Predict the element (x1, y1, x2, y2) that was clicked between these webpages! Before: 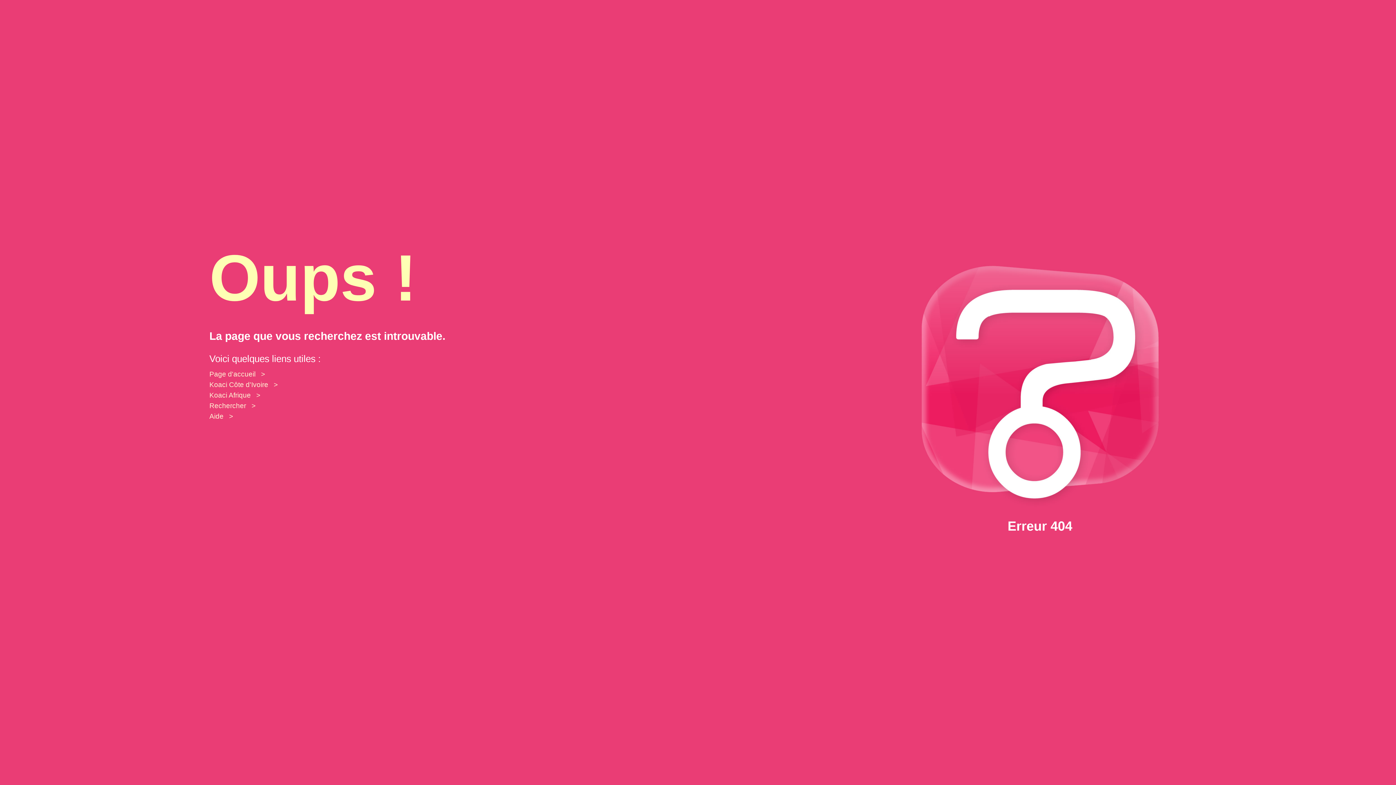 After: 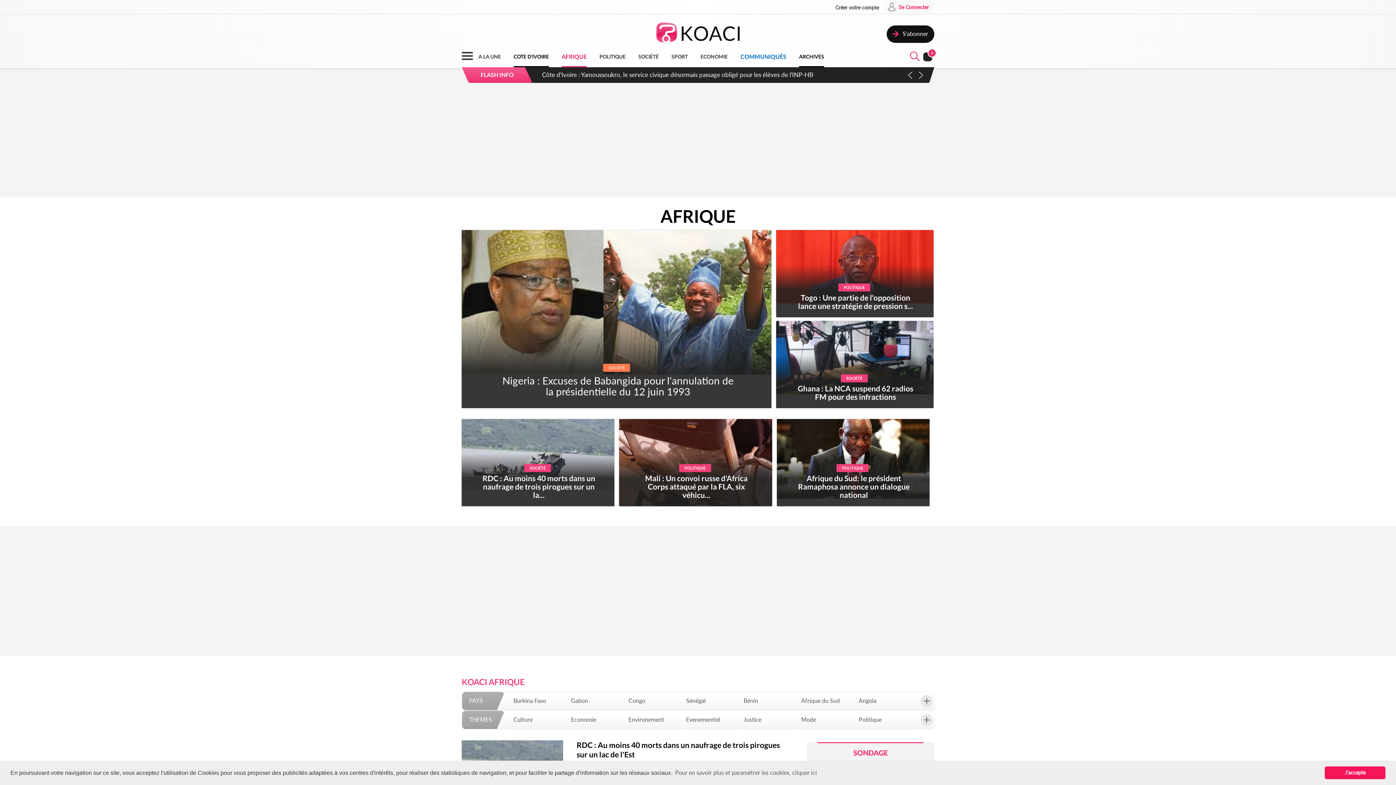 Action: bbox: (209, 391, 893, 399) label: Koaci Afrique   >